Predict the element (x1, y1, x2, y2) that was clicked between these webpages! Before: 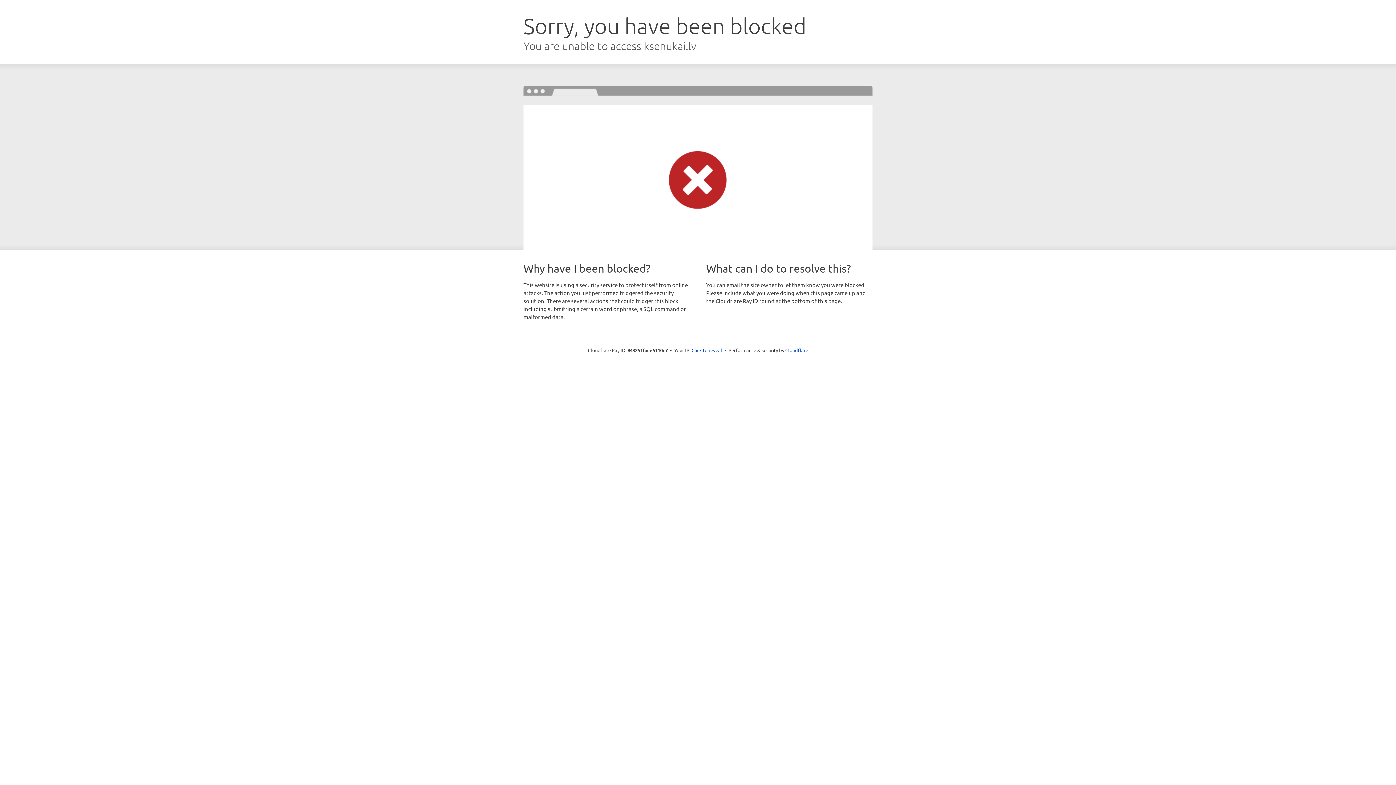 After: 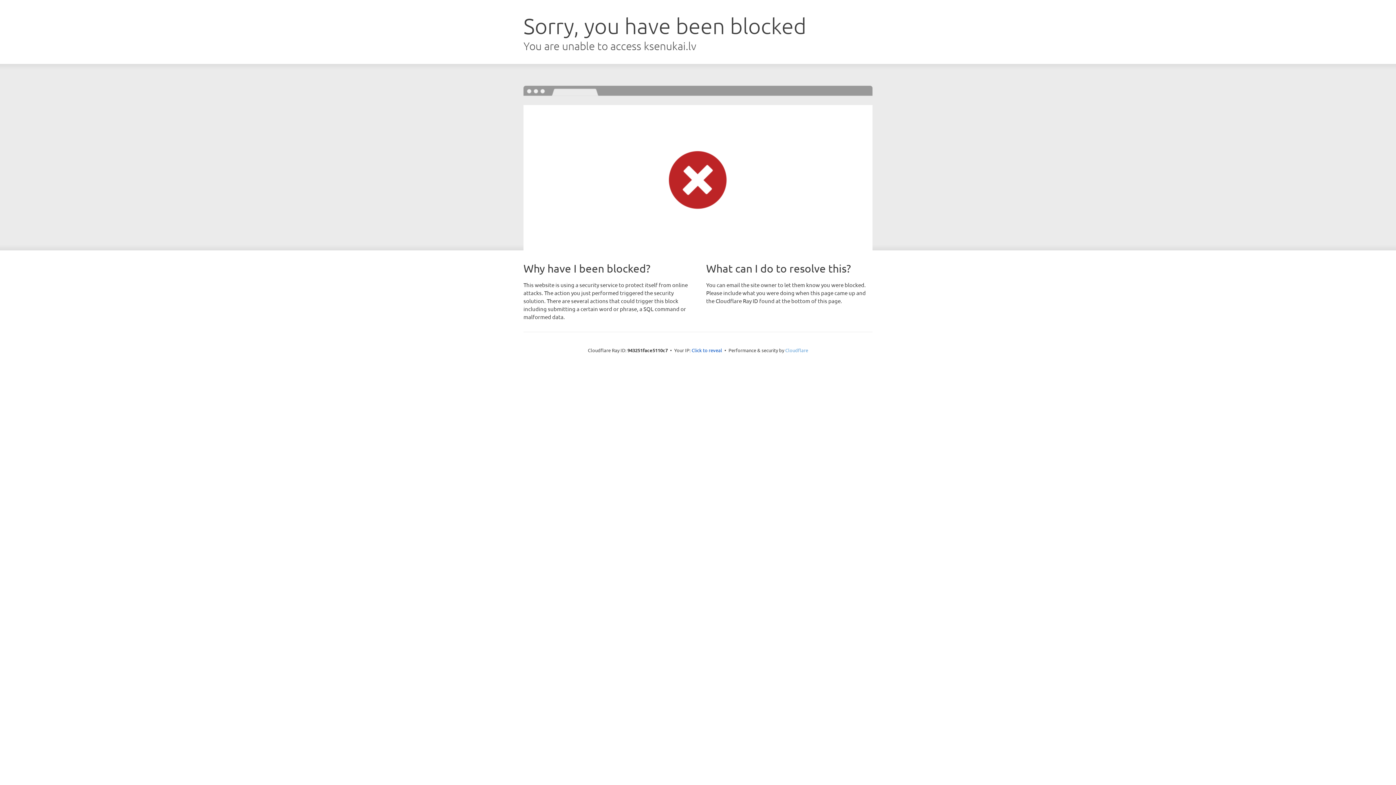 Action: label: Cloudflare bbox: (785, 347, 808, 353)